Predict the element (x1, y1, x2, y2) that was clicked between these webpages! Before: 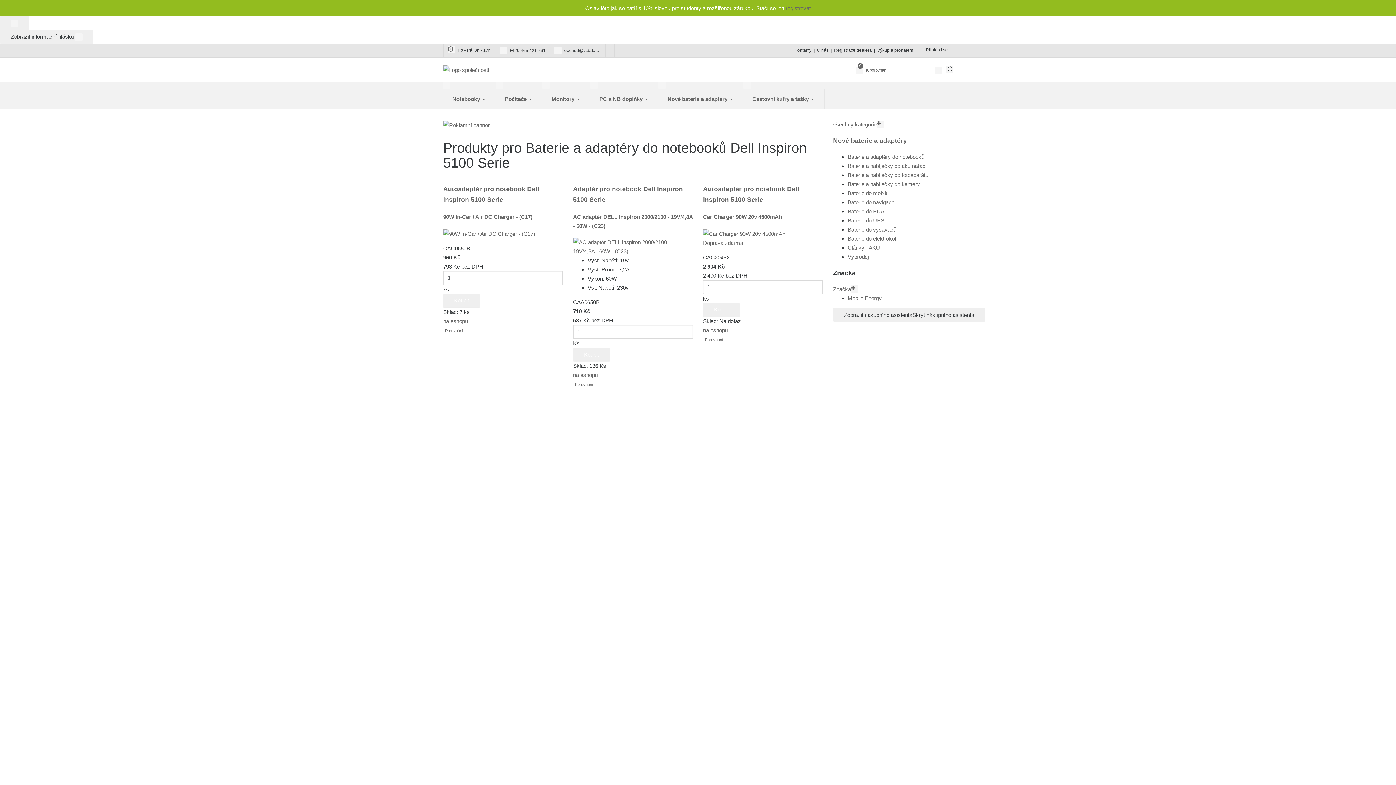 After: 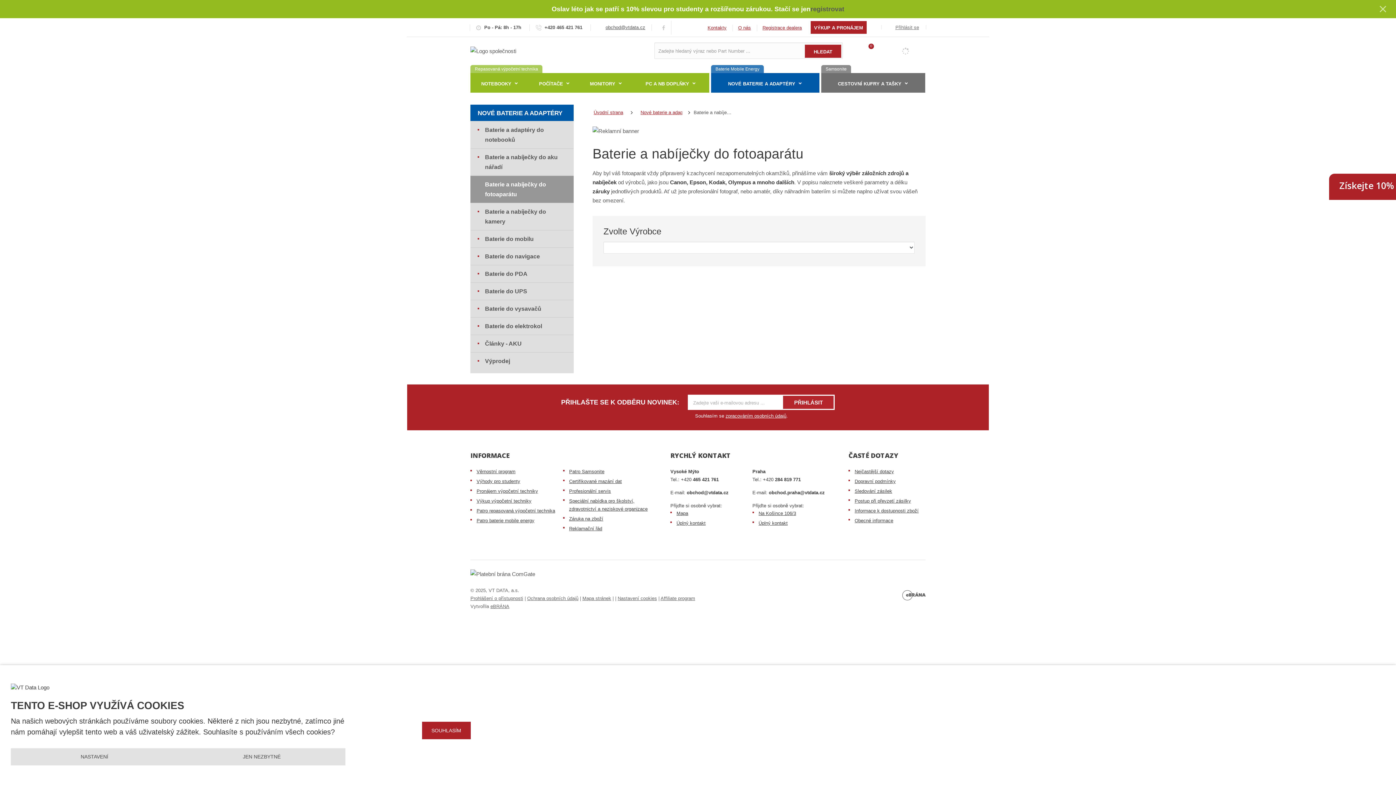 Action: bbox: (847, 172, 928, 178) label: Baterie a nabíječky do fotoaparátu